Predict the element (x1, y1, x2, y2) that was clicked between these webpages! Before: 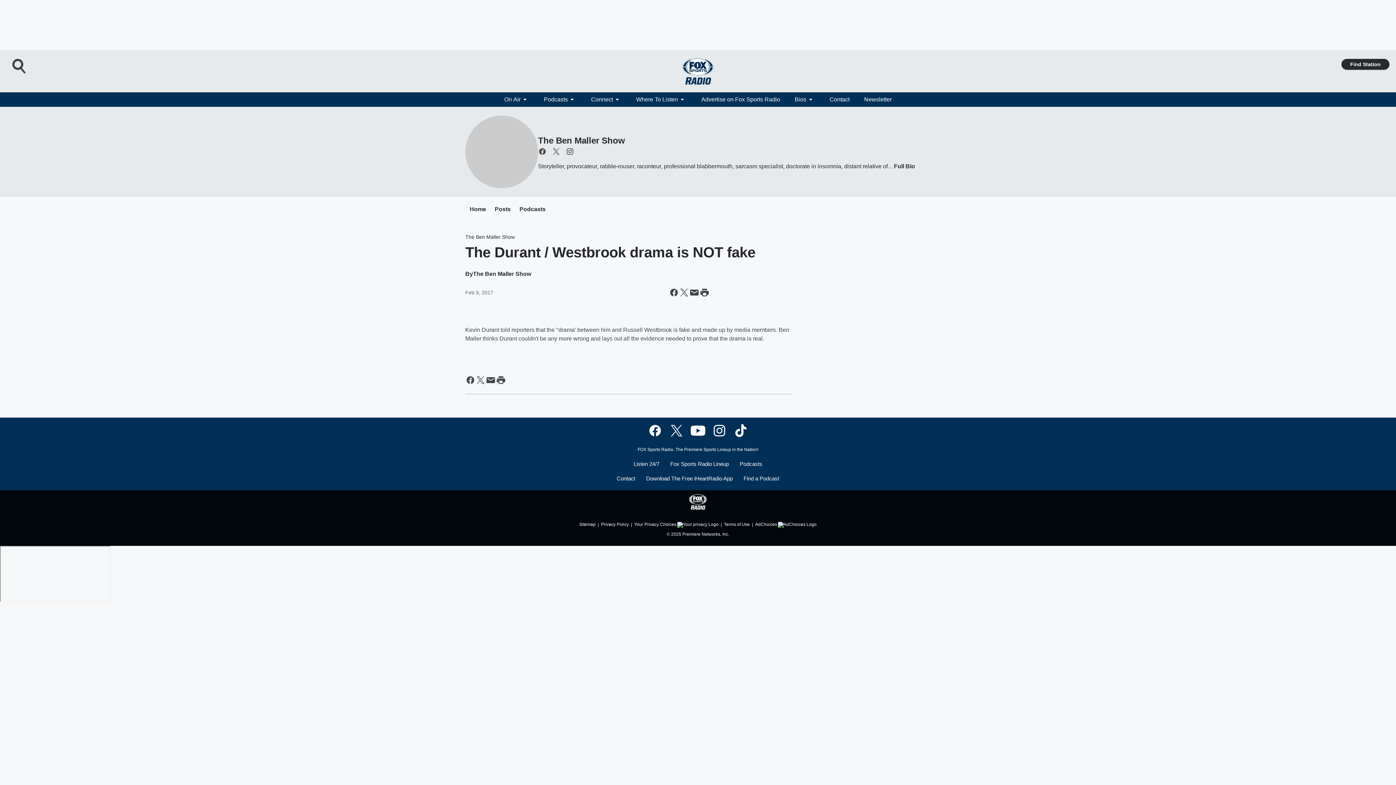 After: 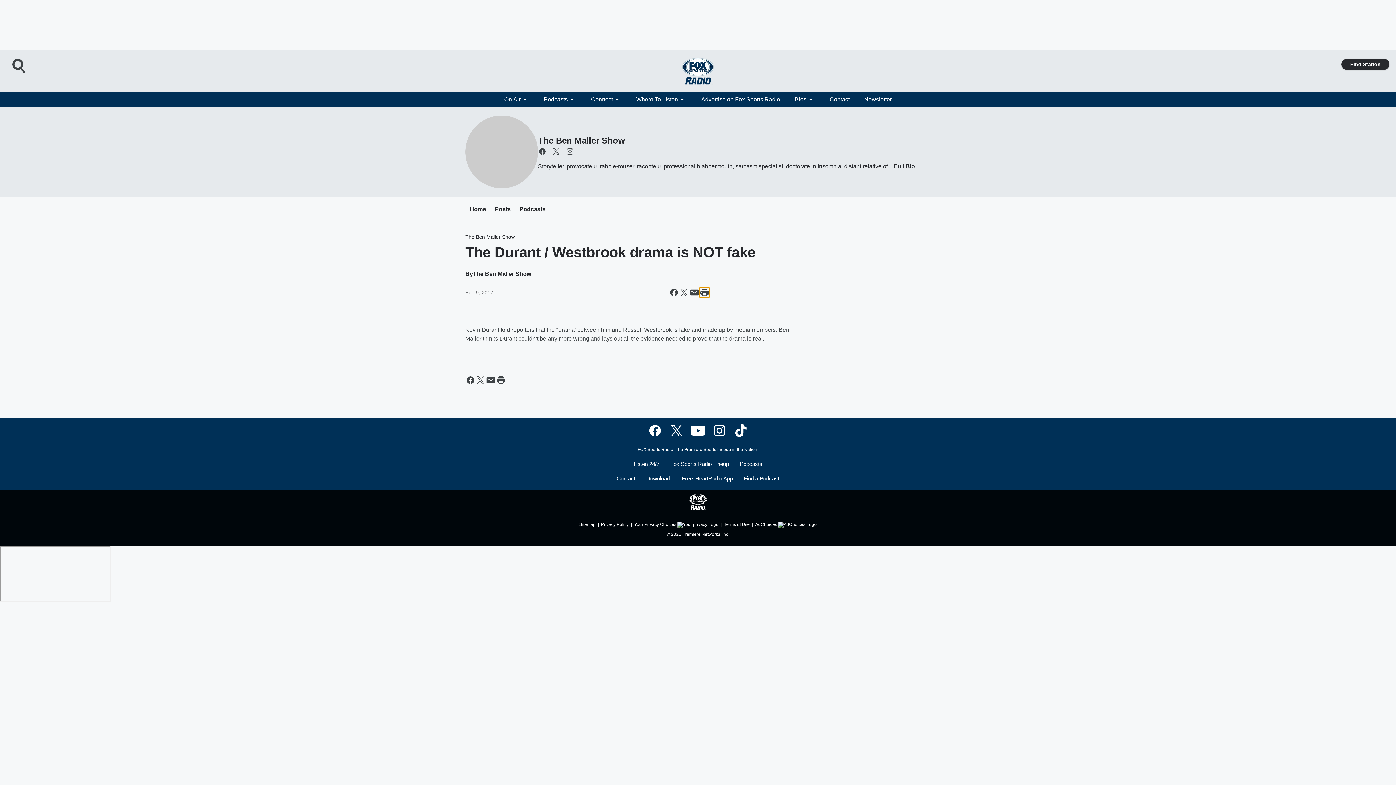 Action: label: Print this page bbox: (699, 287, 709, 297)